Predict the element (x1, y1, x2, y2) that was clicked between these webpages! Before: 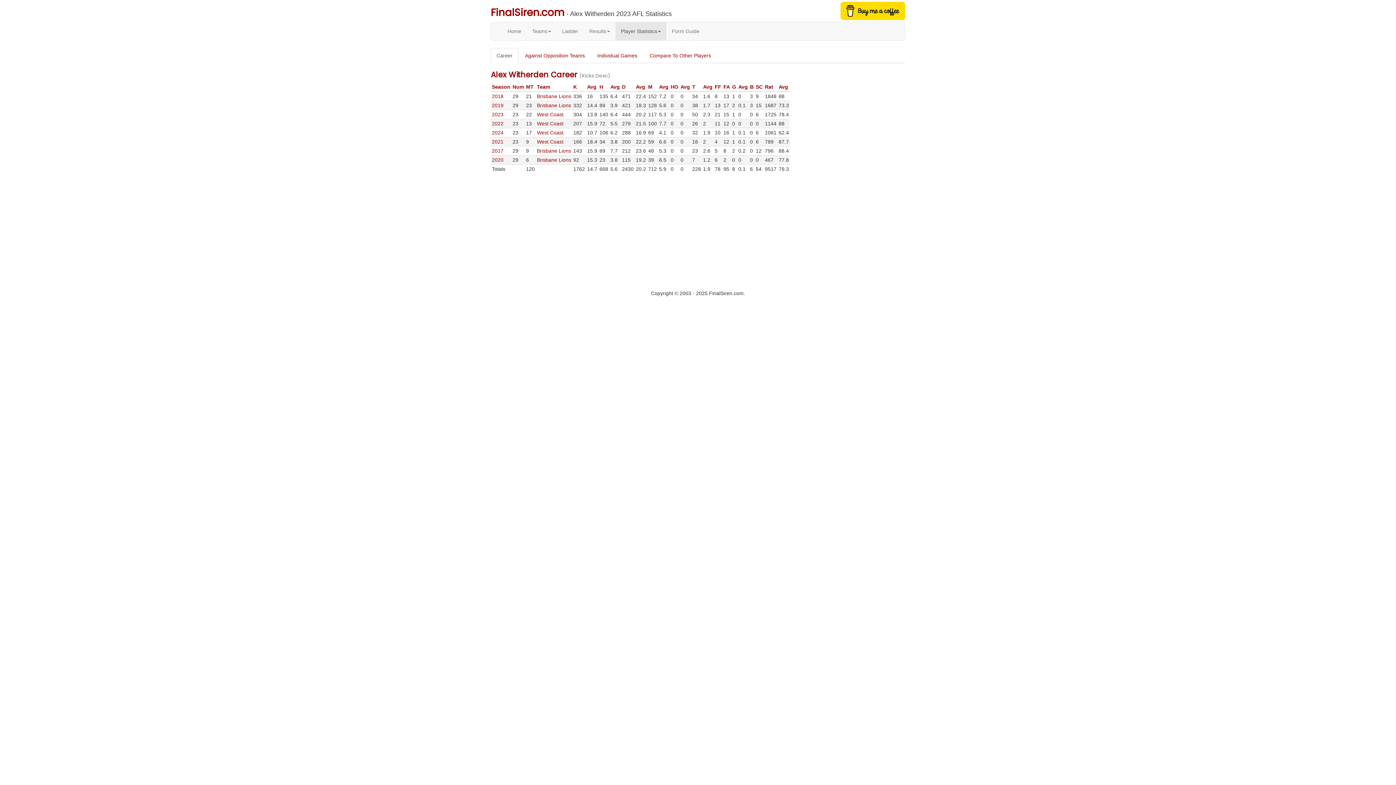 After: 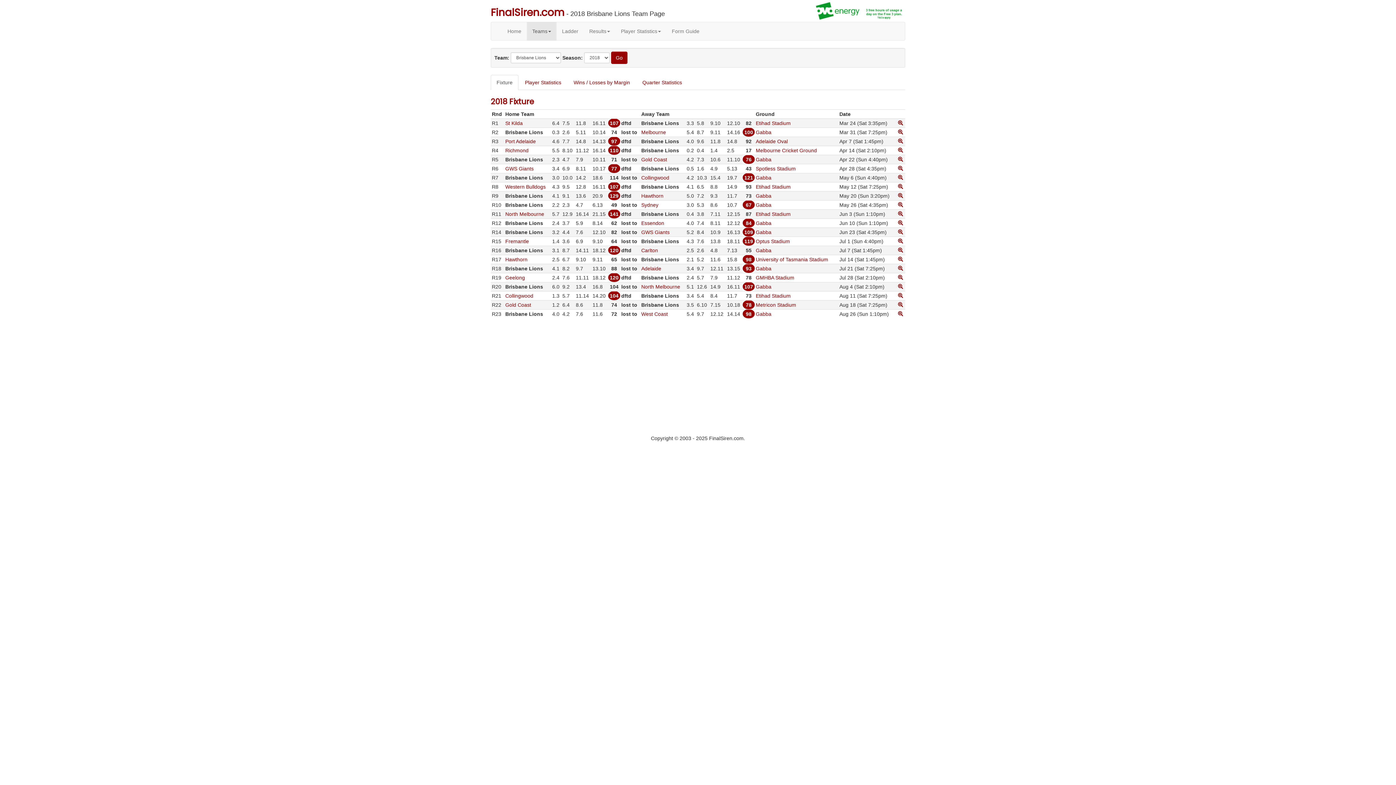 Action: label: Brisbane Lions bbox: (537, 93, 571, 99)